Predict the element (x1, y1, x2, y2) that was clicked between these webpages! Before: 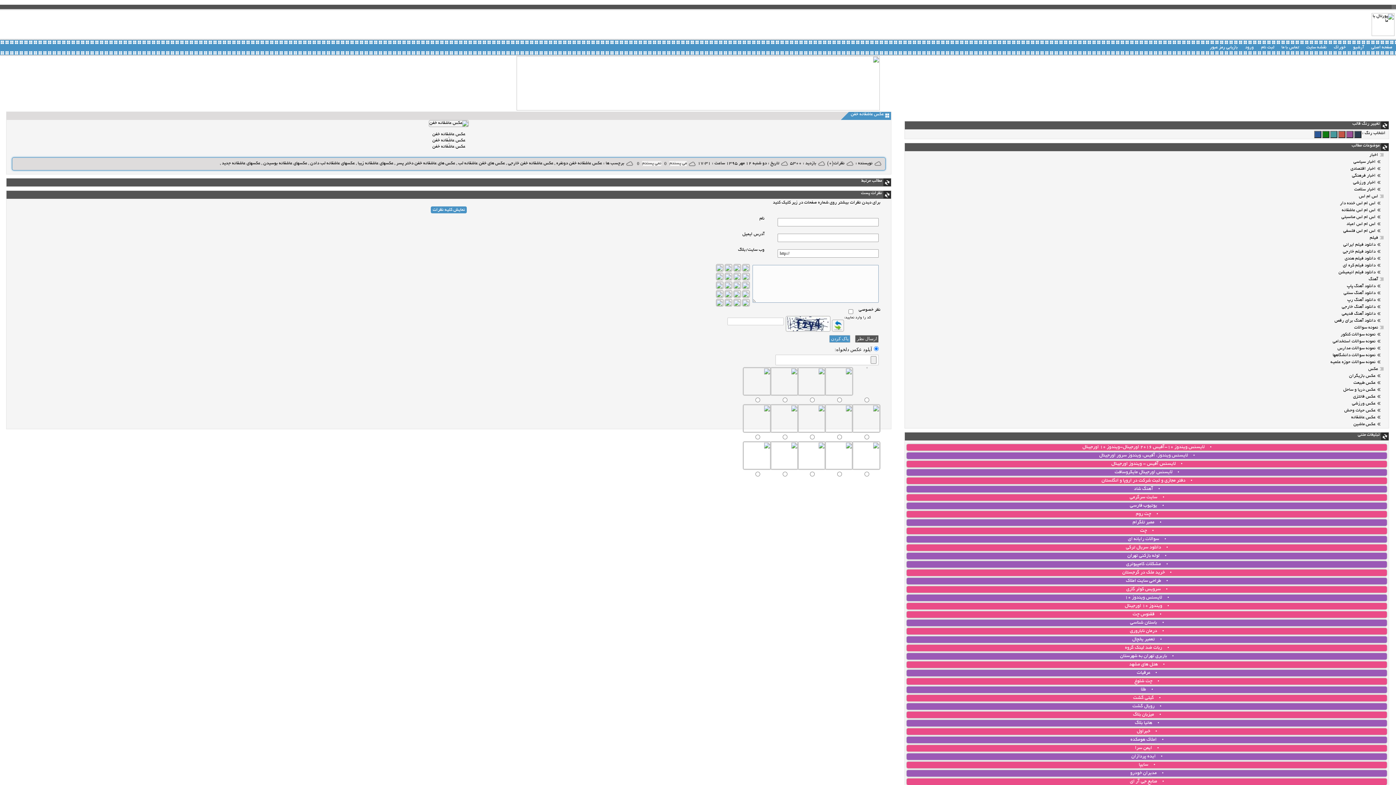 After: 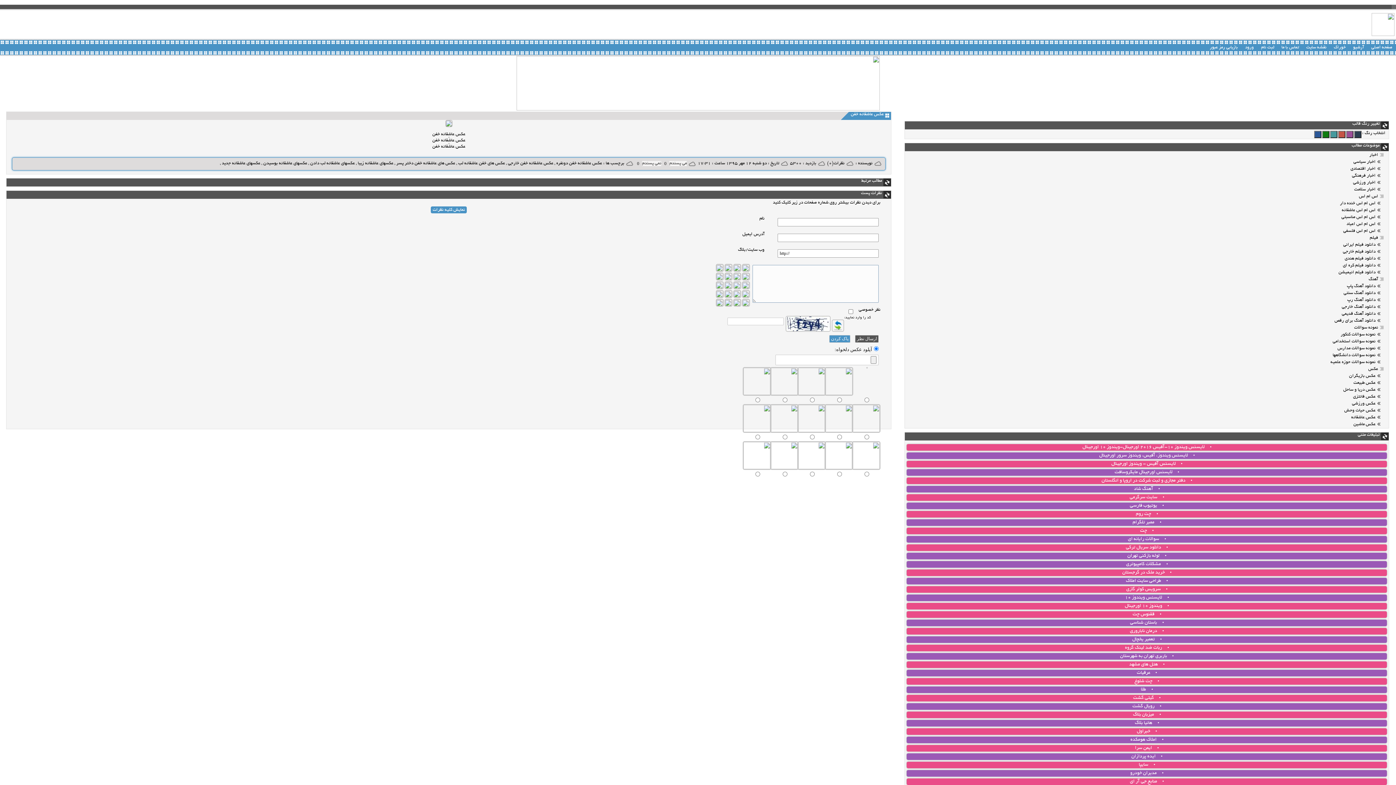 Action: label: سایپا bbox: (907, 762, 1387, 768)